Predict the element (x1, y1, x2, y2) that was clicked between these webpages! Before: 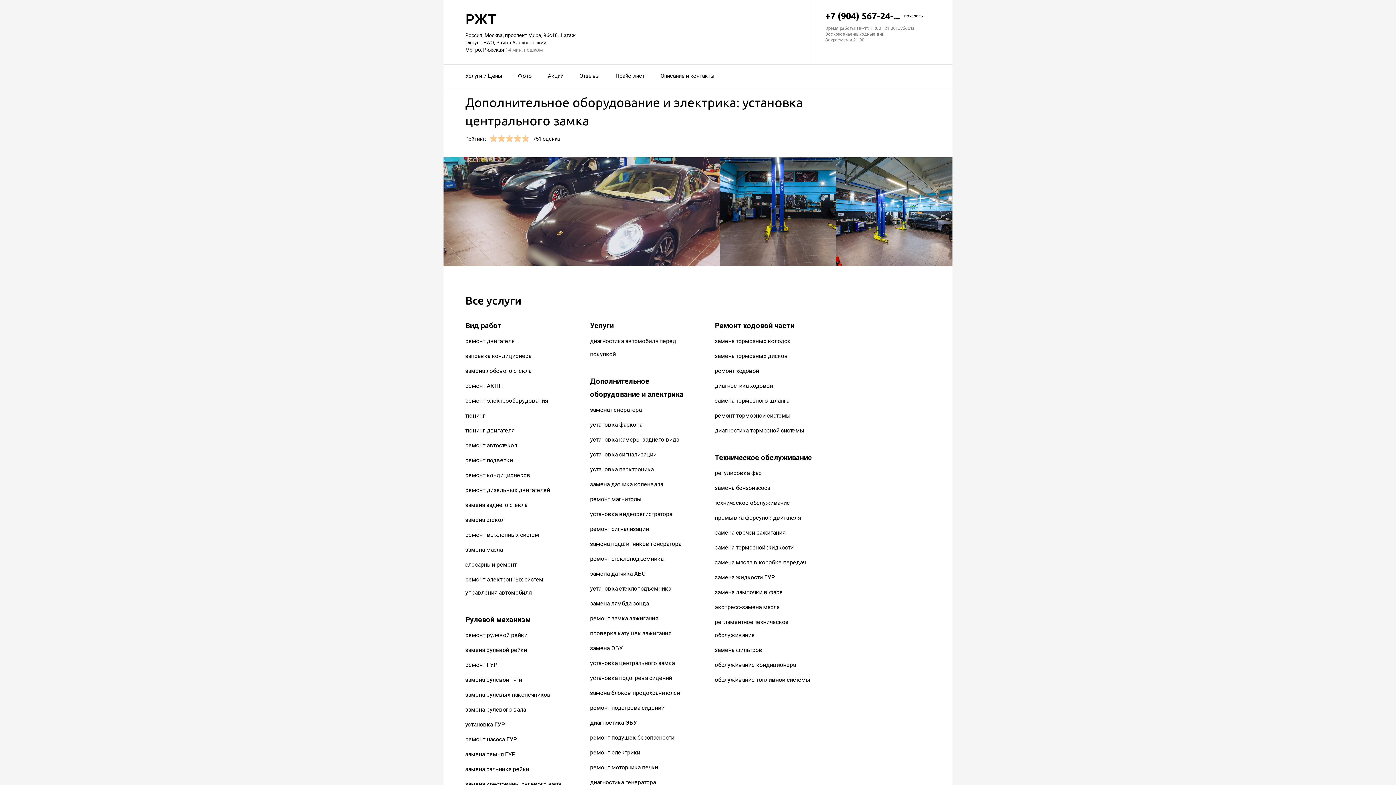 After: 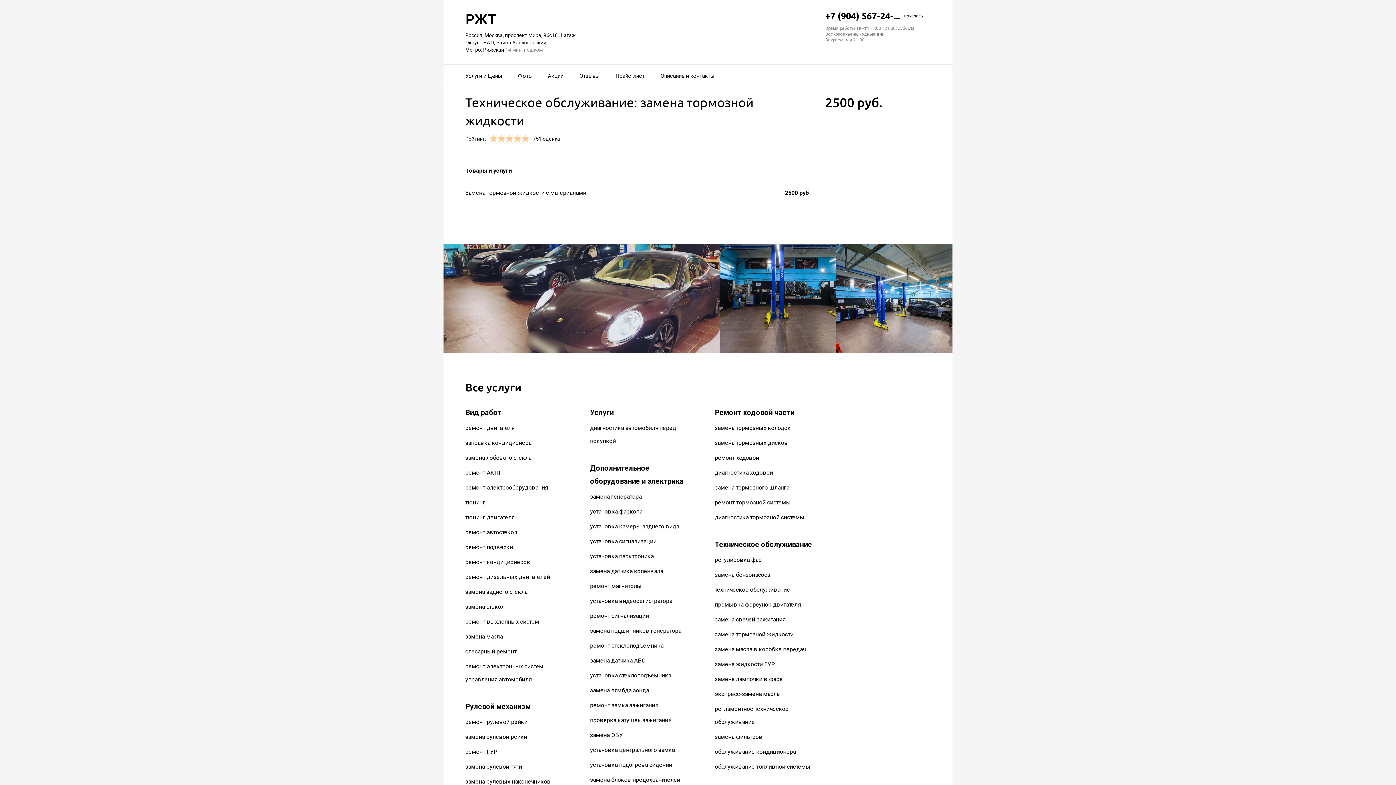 Action: bbox: (715, 544, 793, 551) label: замена тормозной жидкости